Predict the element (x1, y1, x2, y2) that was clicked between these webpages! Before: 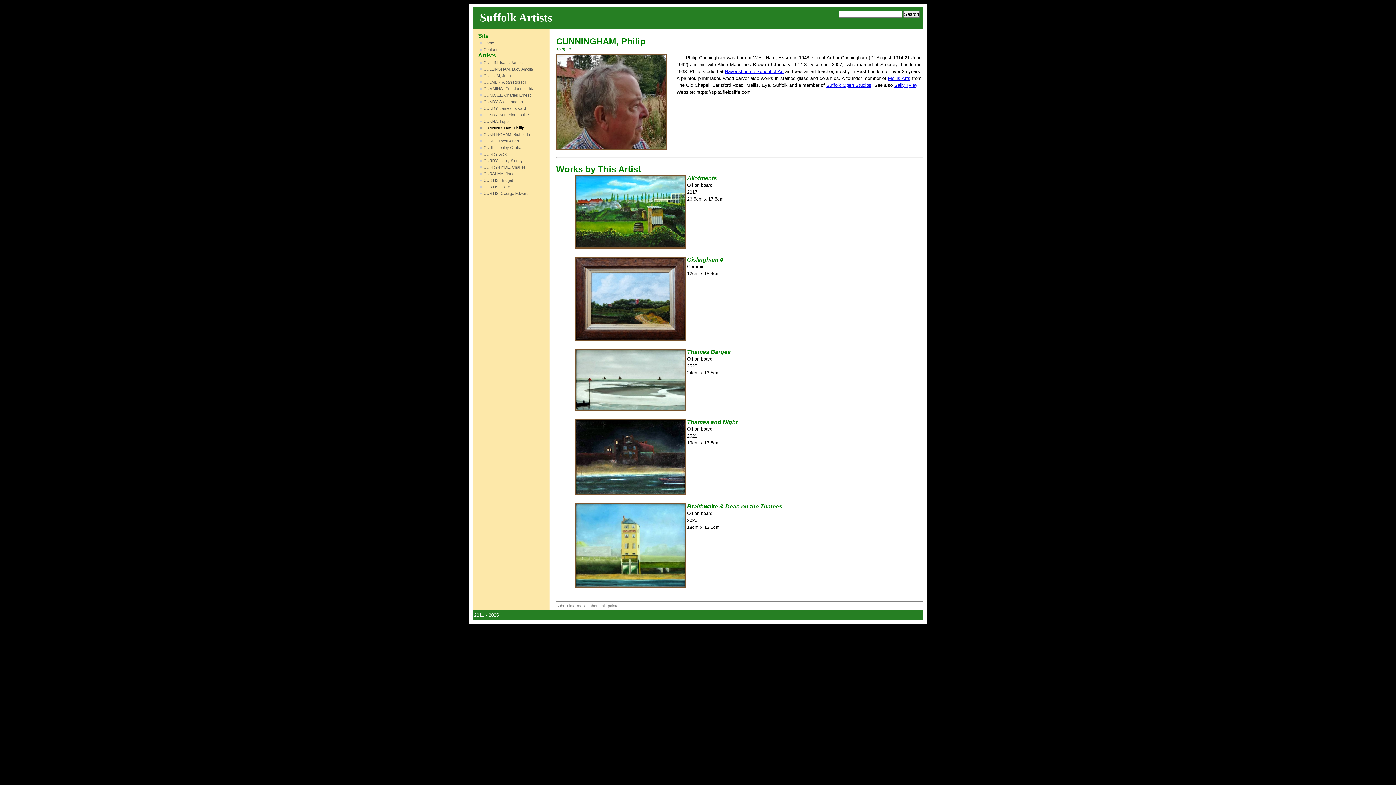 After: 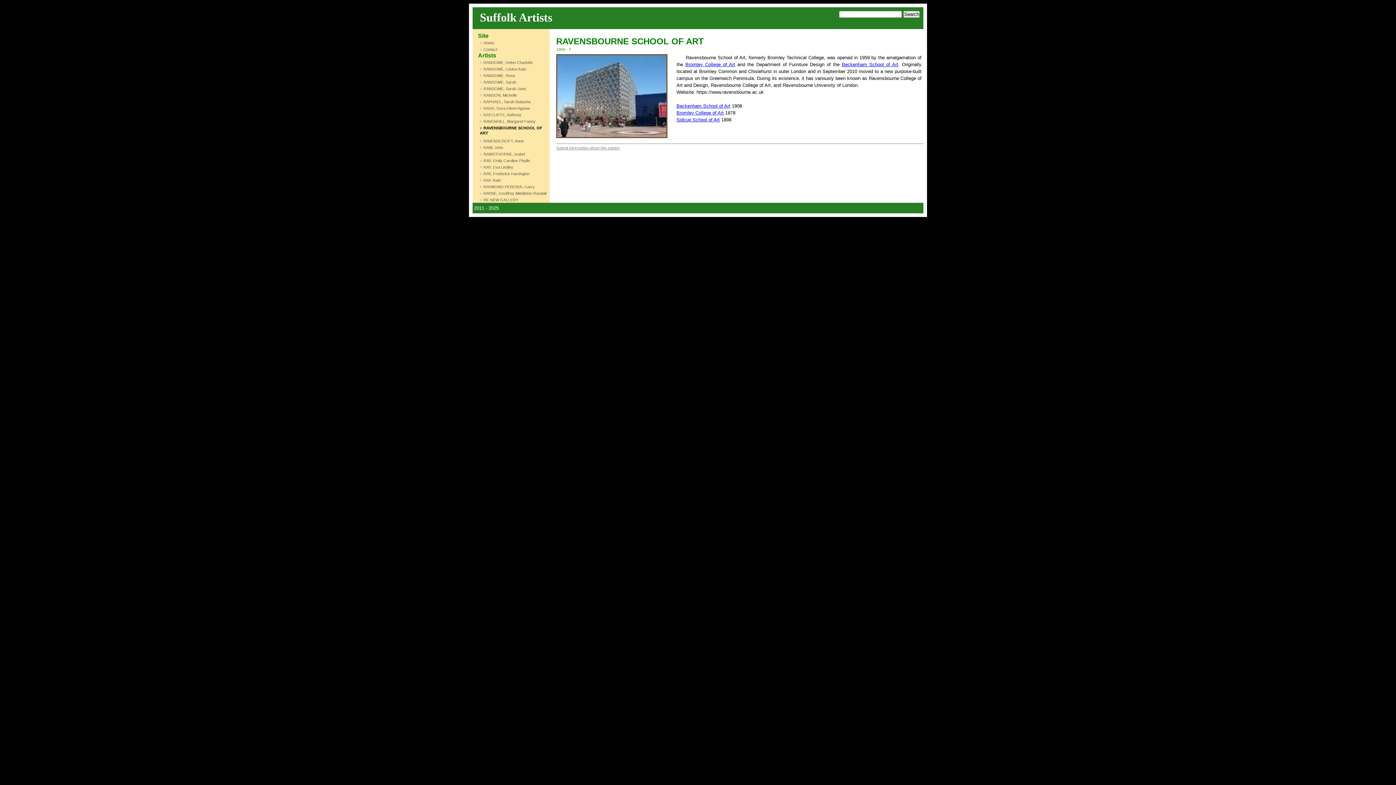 Action: bbox: (725, 68, 784, 74) label: Ravensbourne School of Art